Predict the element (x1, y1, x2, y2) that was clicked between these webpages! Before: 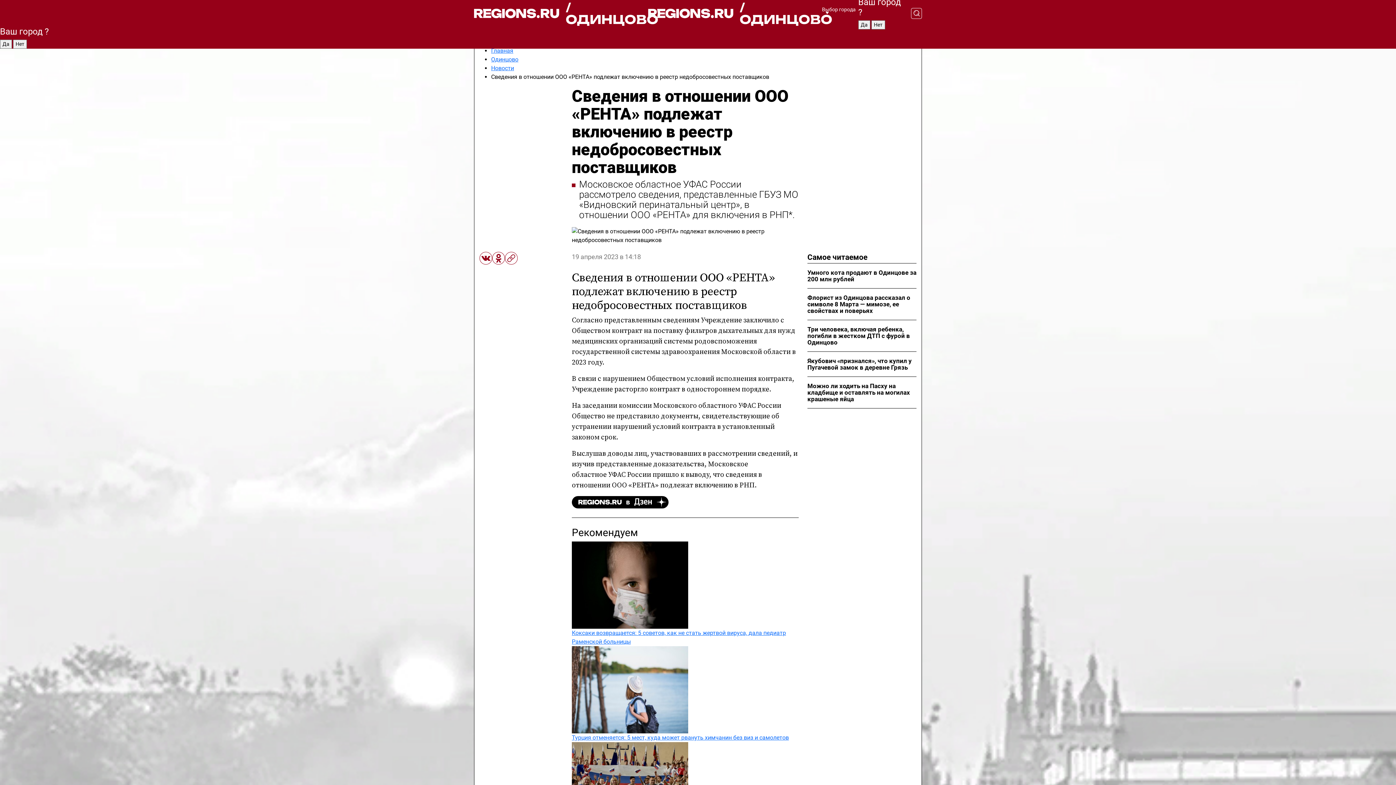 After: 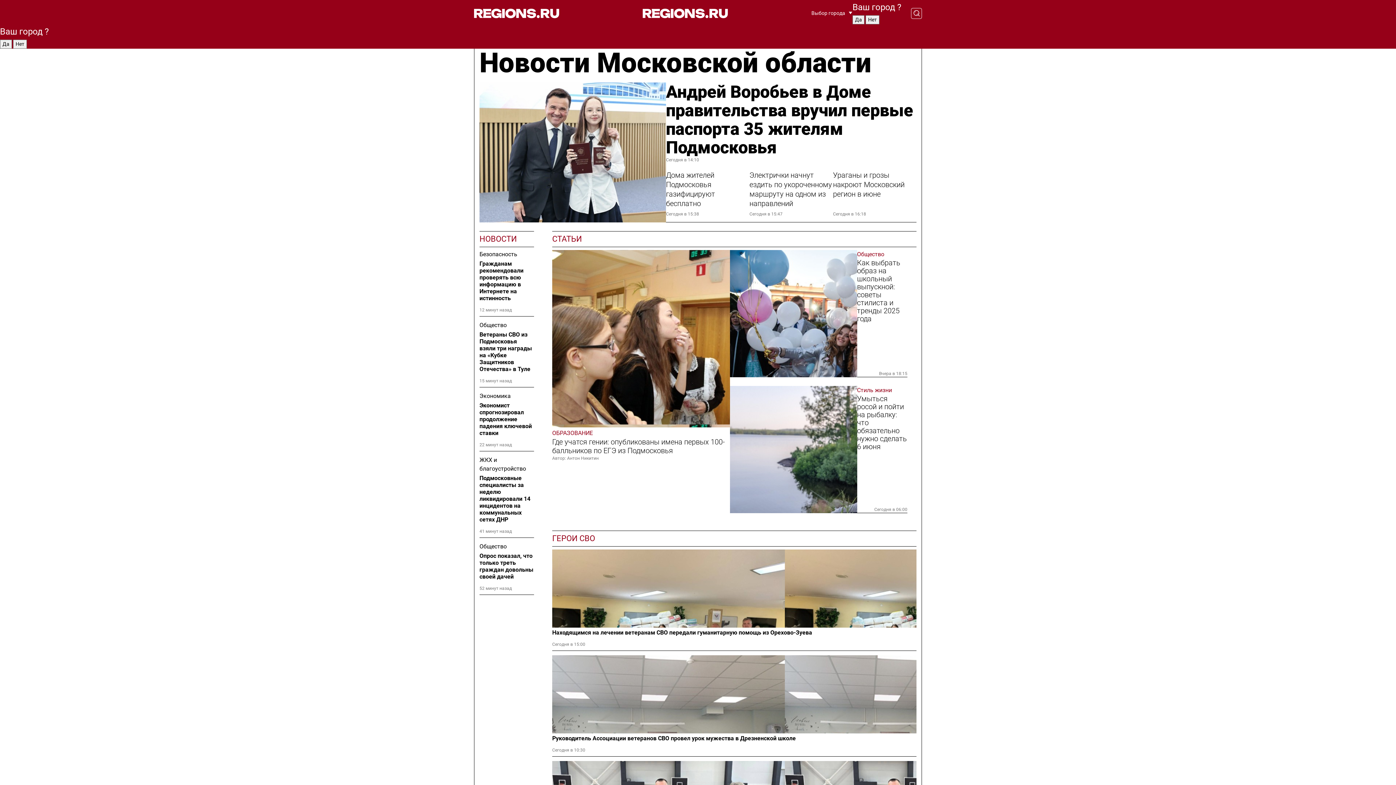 Action: bbox: (491, 47, 513, 54) label: Главная